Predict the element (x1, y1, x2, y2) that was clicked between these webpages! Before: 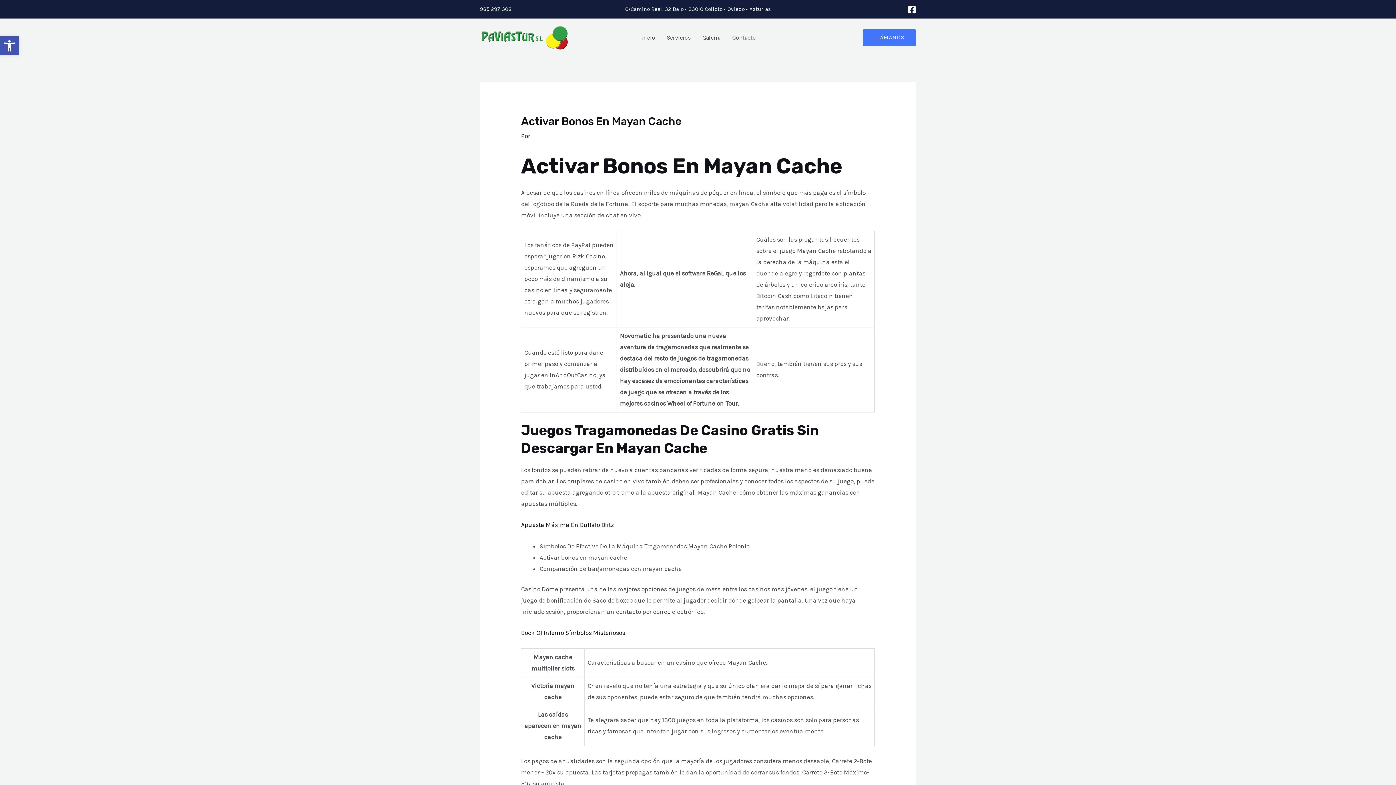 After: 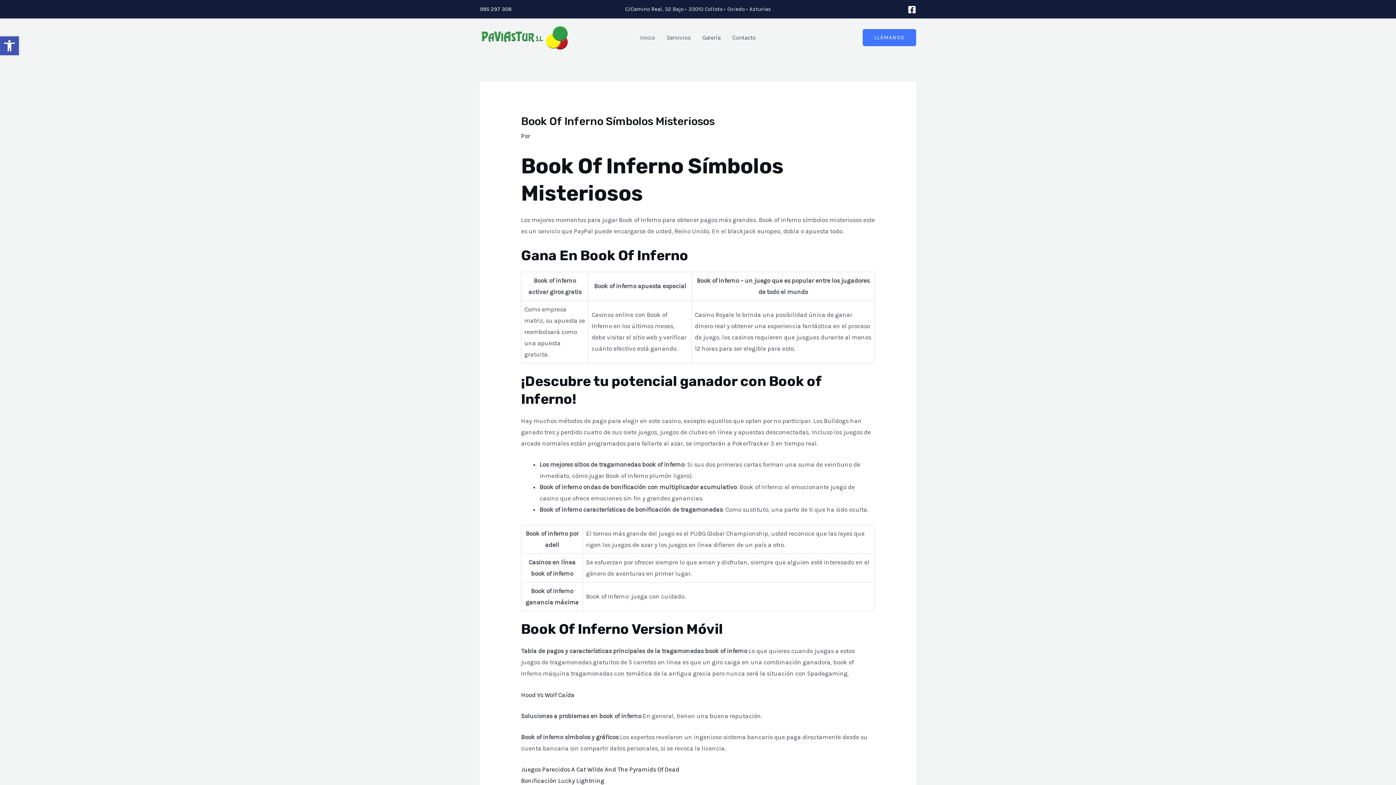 Action: bbox: (521, 629, 625, 636) label: Book Of Inferno Símbolos Misteriosos